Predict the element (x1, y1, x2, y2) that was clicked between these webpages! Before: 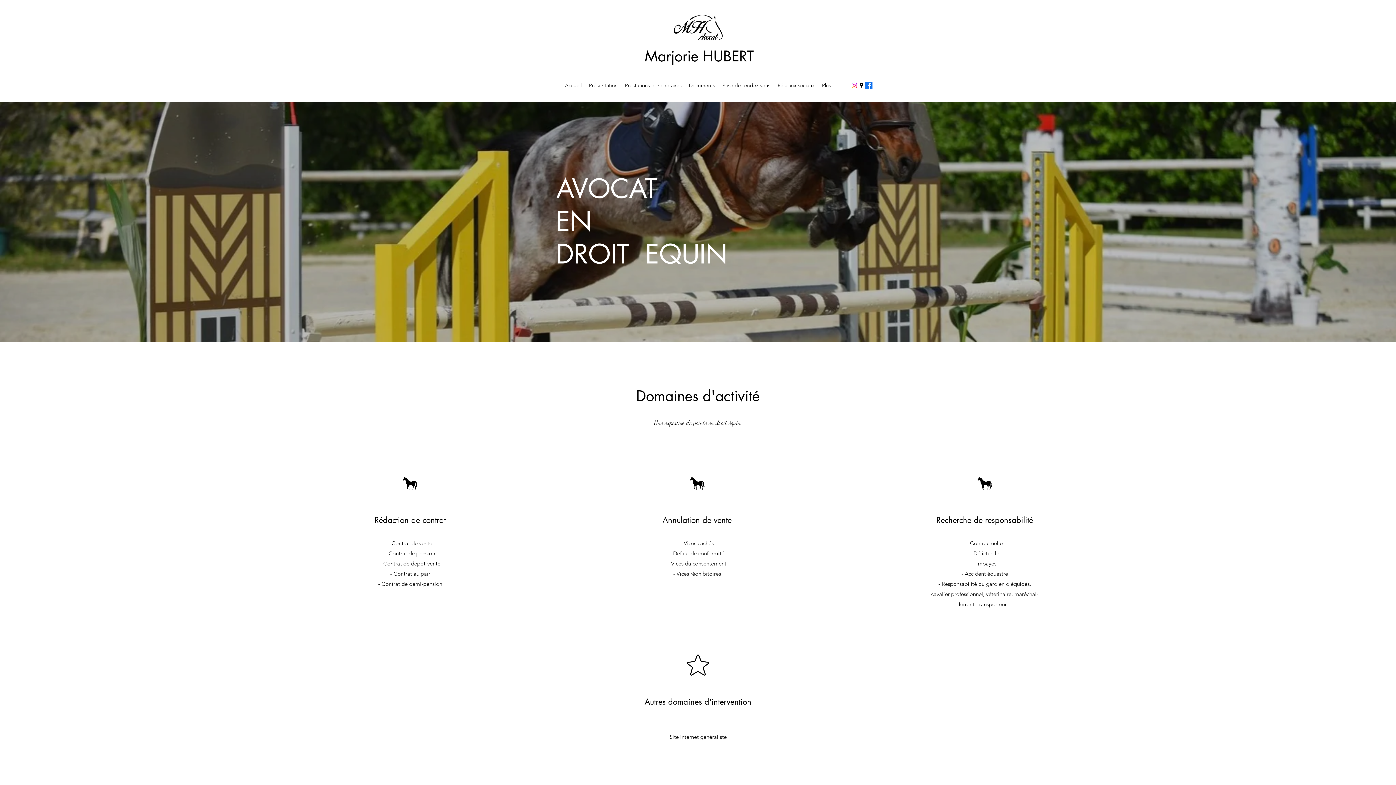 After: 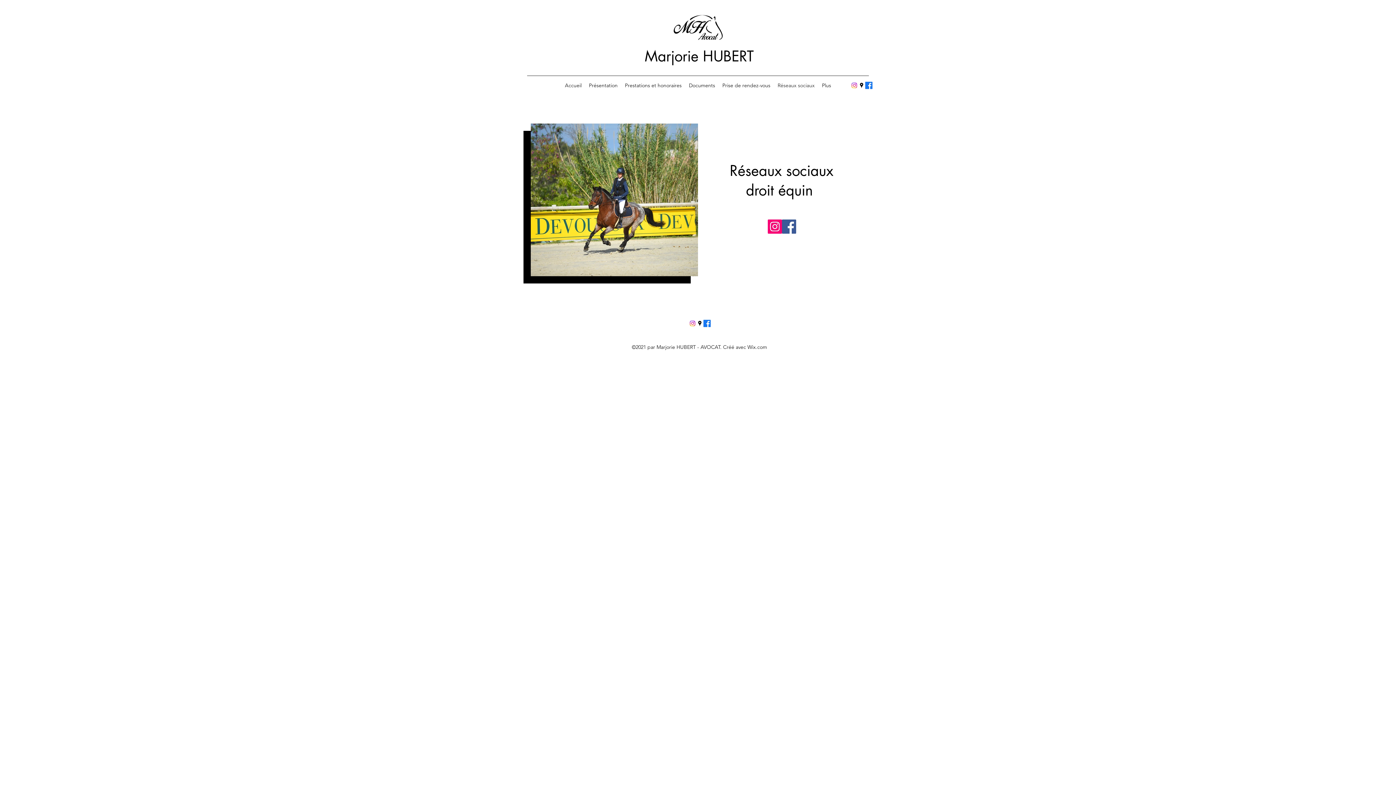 Action: bbox: (774, 80, 818, 90) label: Réseaux sociaux